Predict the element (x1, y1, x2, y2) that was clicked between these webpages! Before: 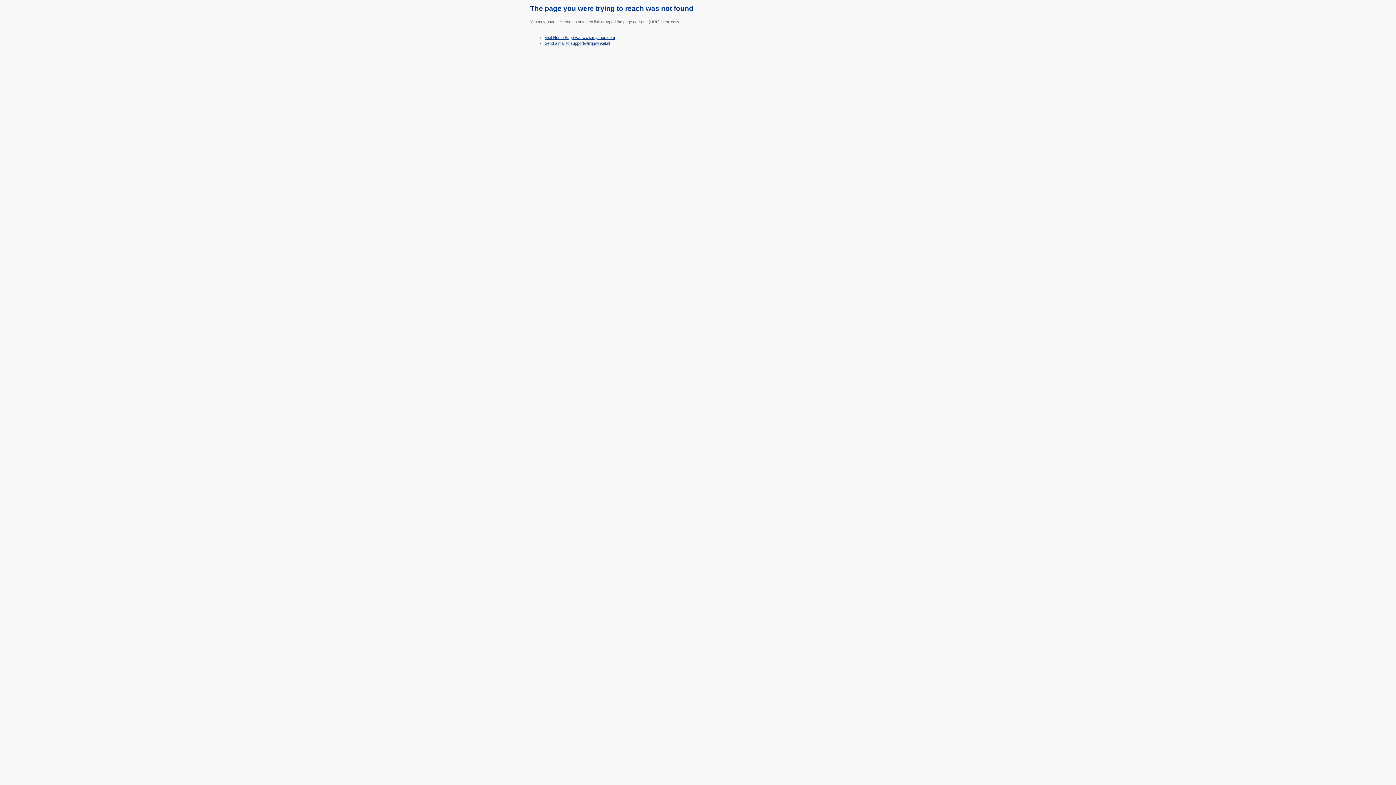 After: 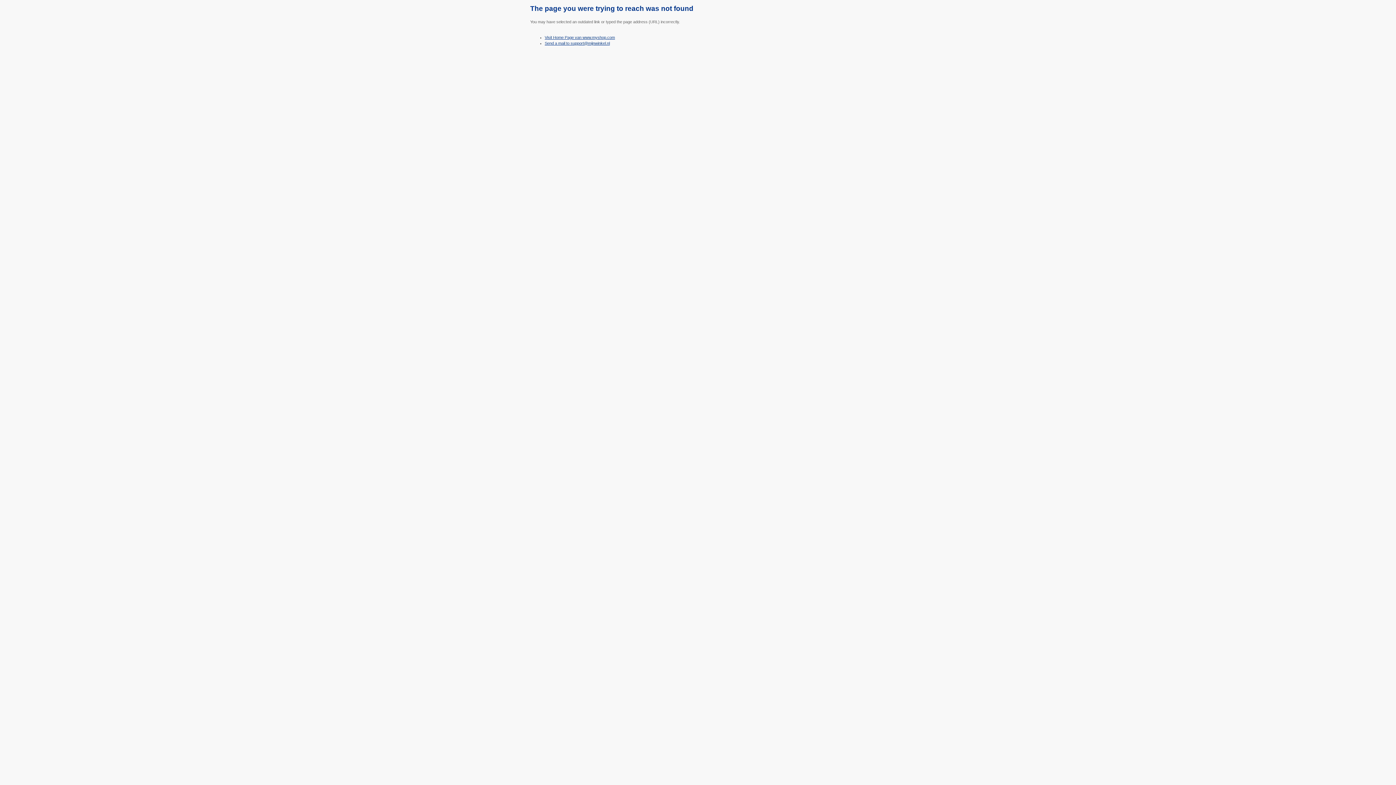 Action: bbox: (544, 41, 610, 45) label: Send a mail to support@mijnwinkel.nl